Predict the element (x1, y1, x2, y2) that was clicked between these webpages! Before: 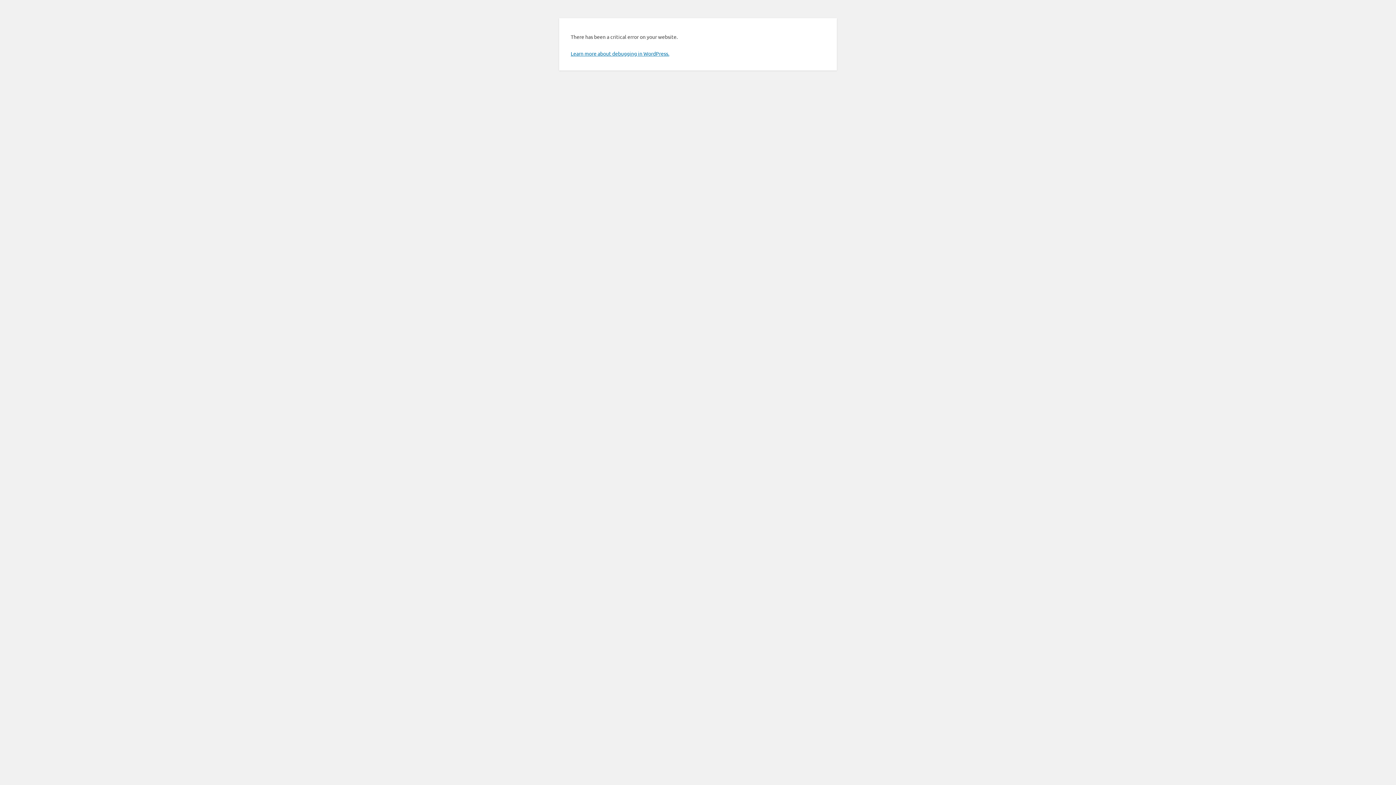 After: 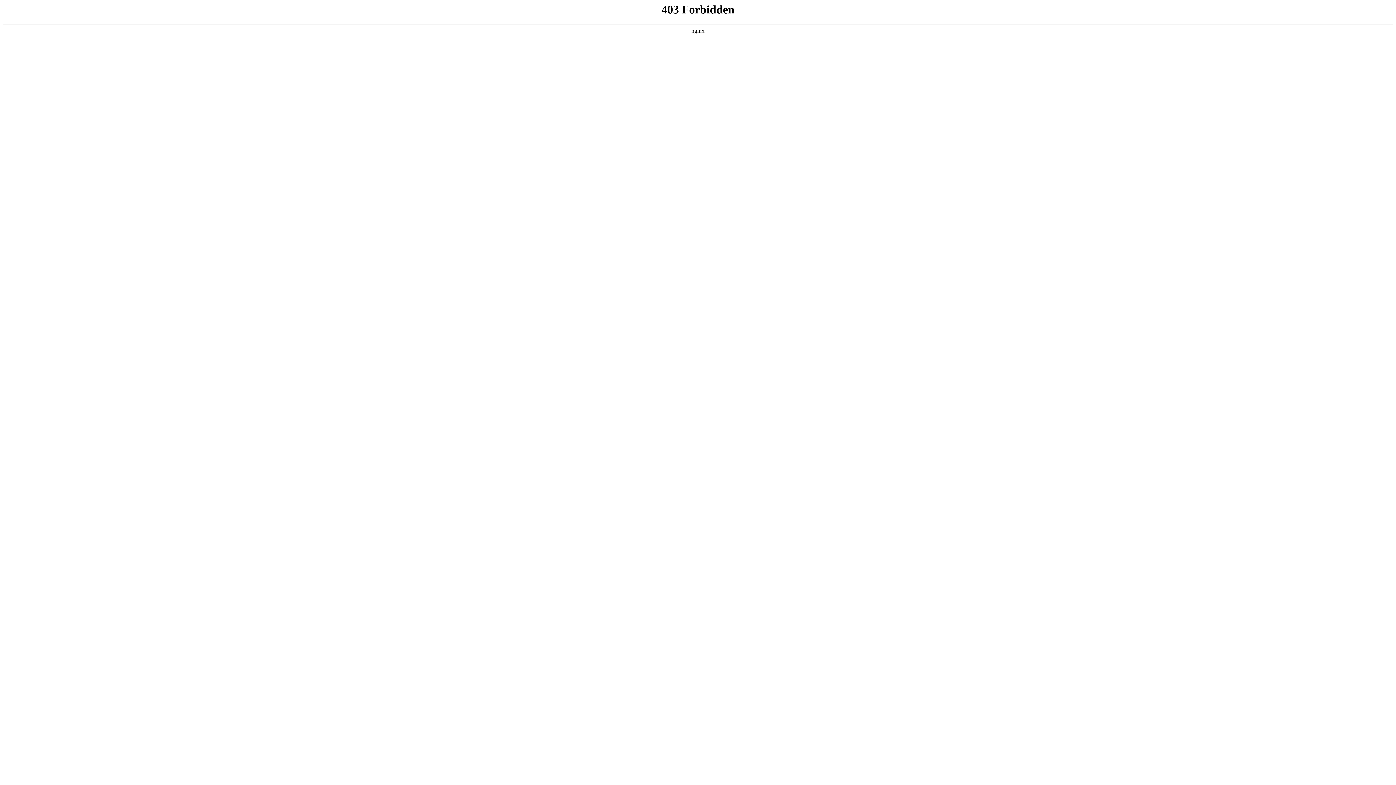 Action: label: Learn more about debugging in WordPress. bbox: (570, 50, 669, 56)